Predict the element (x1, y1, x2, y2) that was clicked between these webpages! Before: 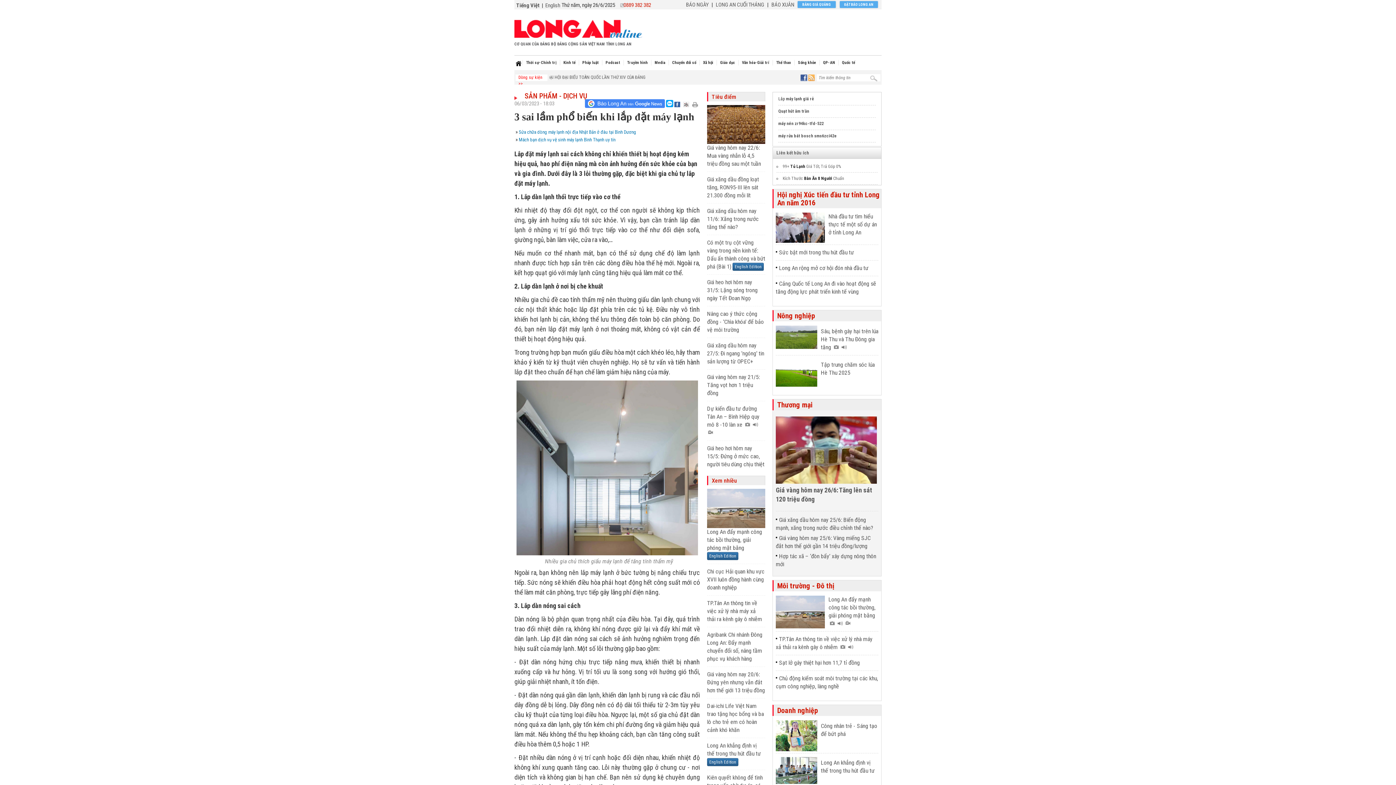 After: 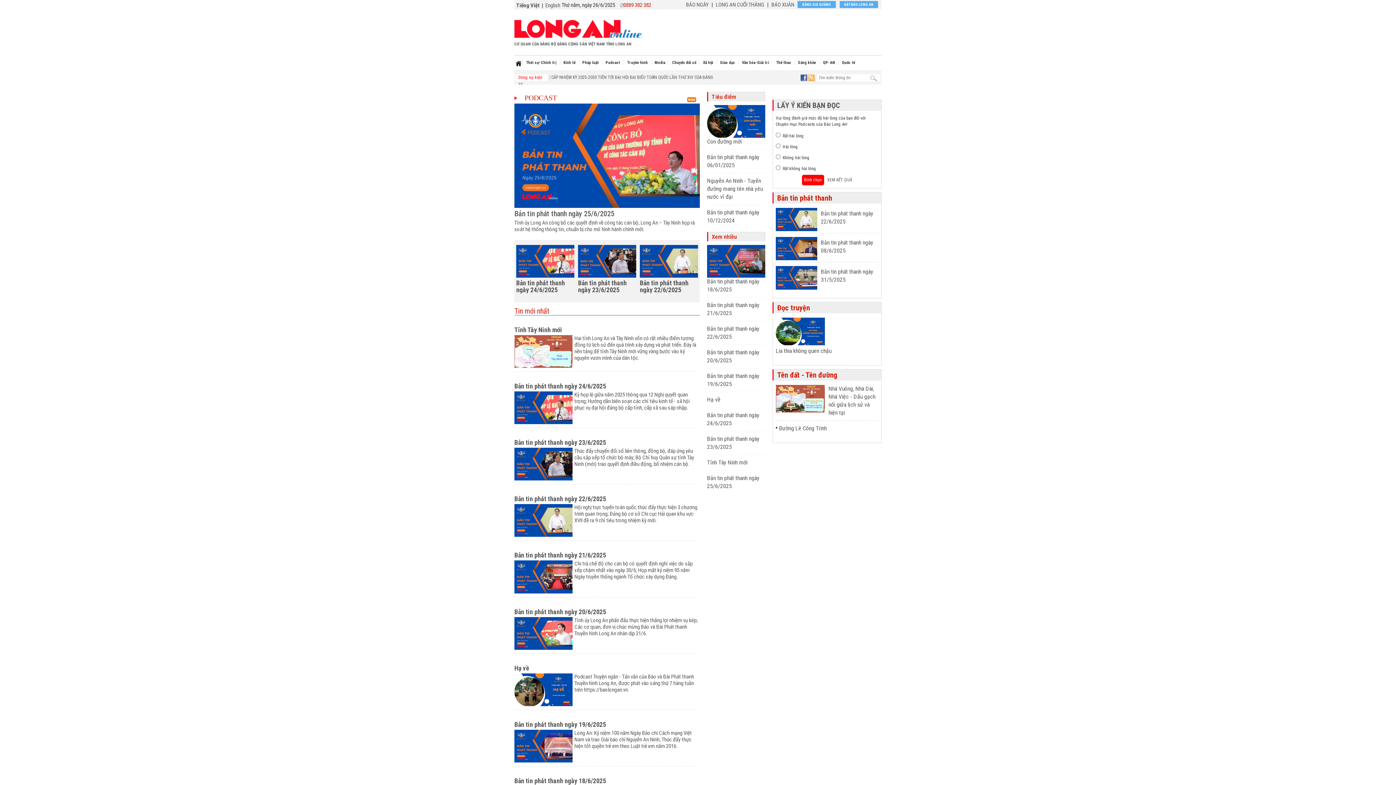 Action: bbox: (602, 60, 623, 65) label: Podcast